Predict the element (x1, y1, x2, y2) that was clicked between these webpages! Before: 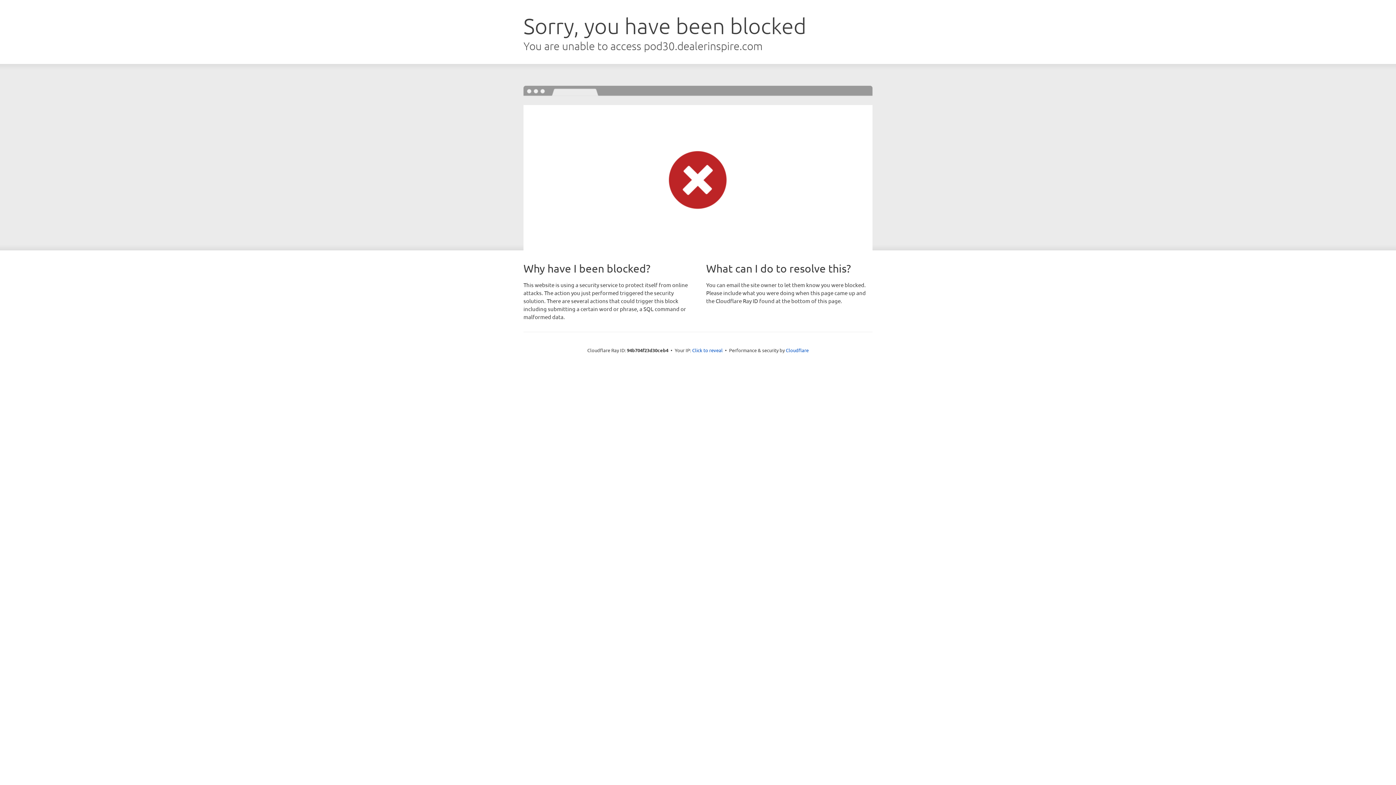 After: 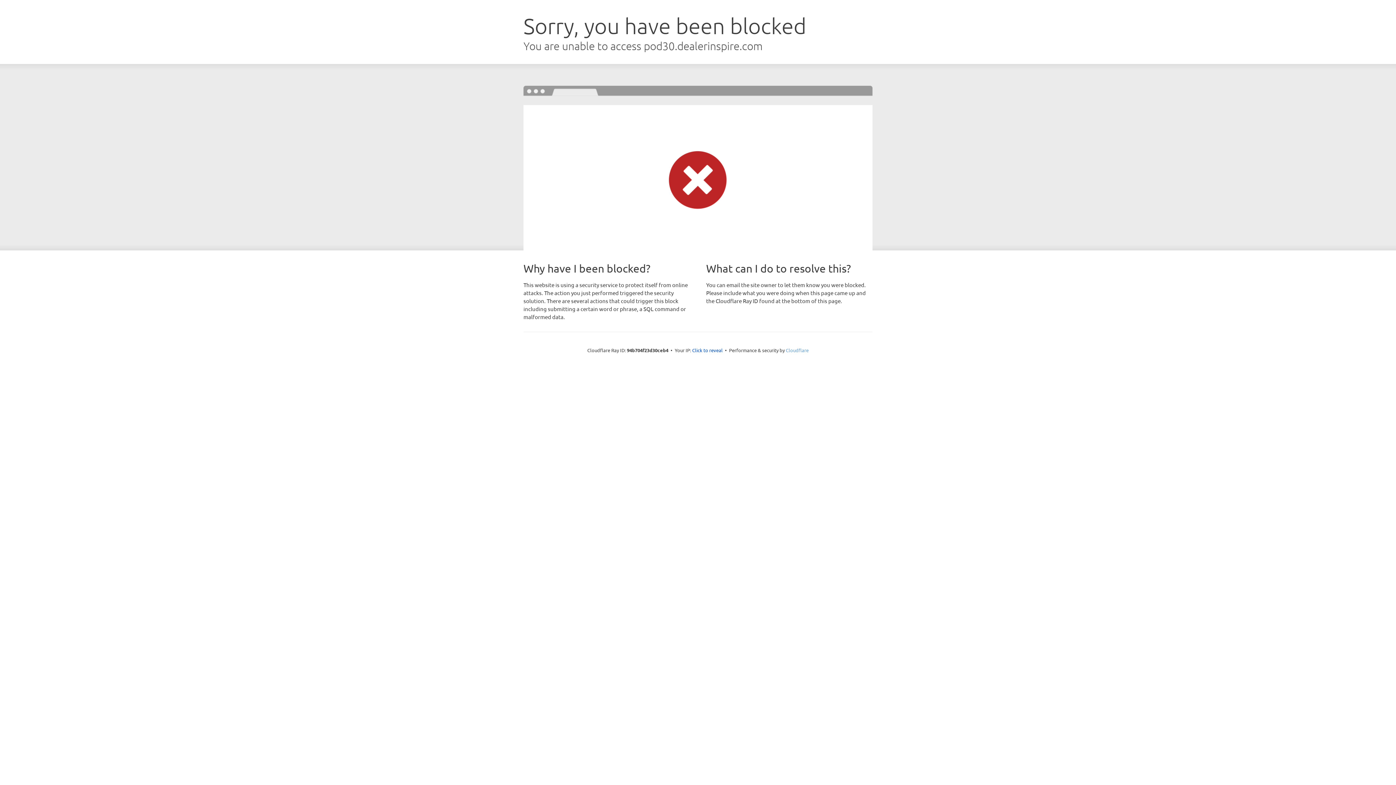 Action: bbox: (786, 347, 808, 353) label: Cloudflare